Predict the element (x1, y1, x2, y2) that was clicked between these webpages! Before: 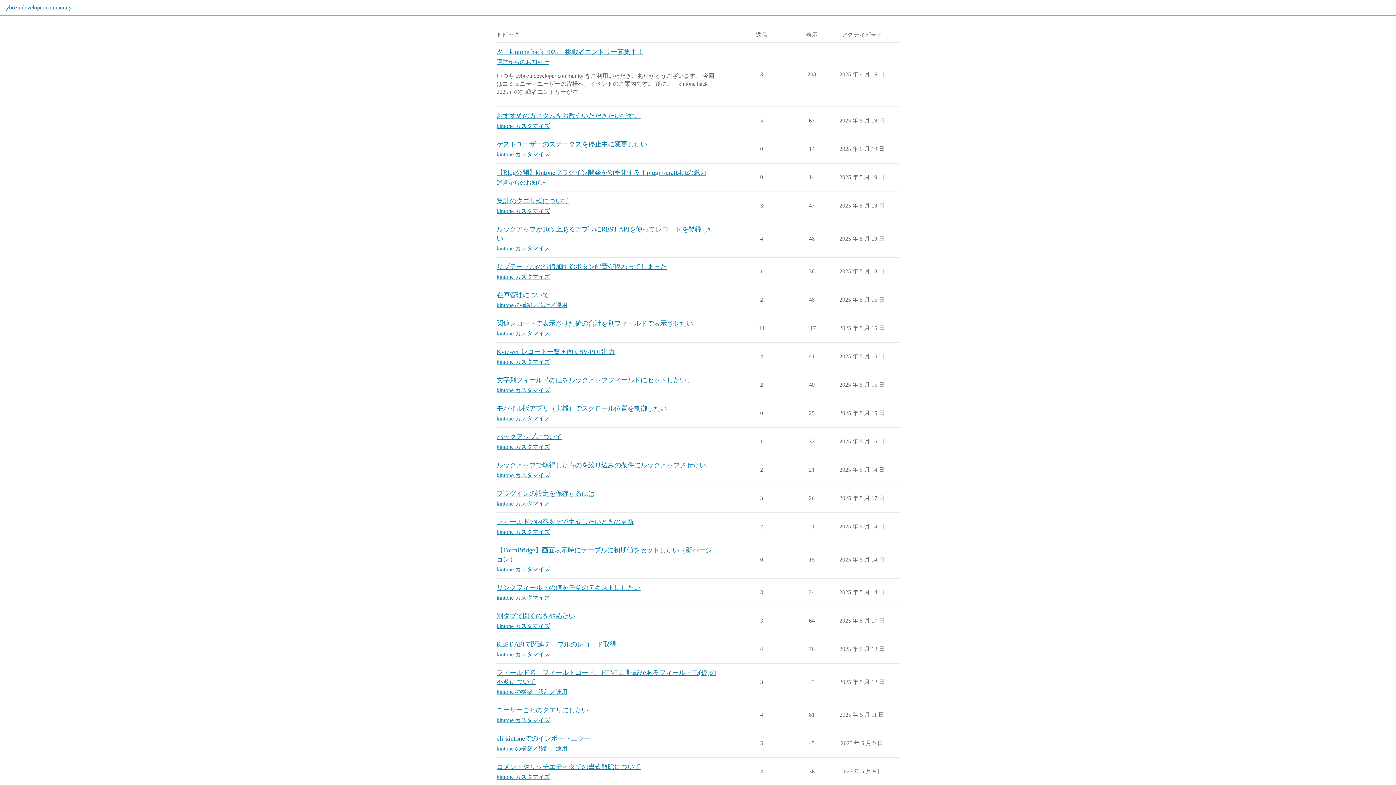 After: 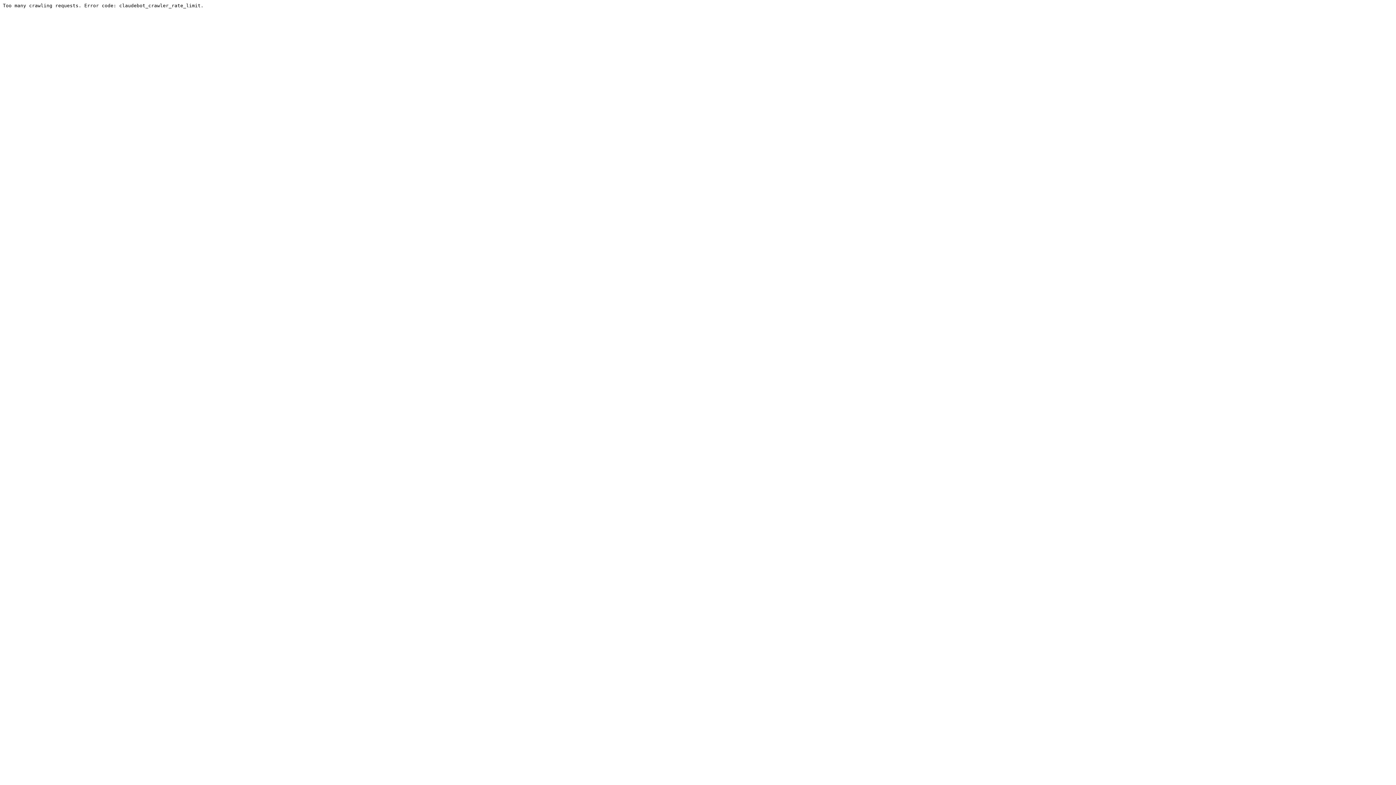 Action: bbox: (496, 745, 567, 753) label: kintone の構築／設計／運用